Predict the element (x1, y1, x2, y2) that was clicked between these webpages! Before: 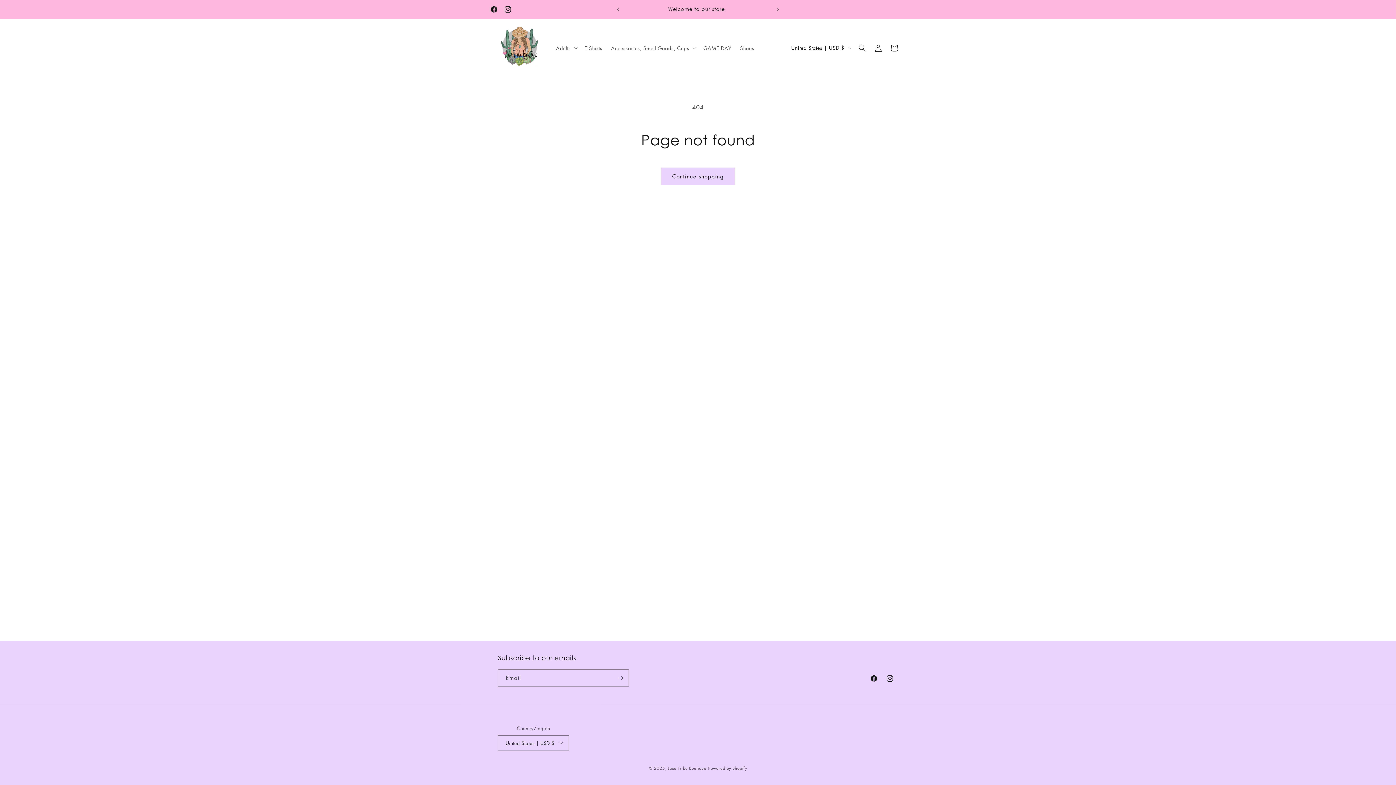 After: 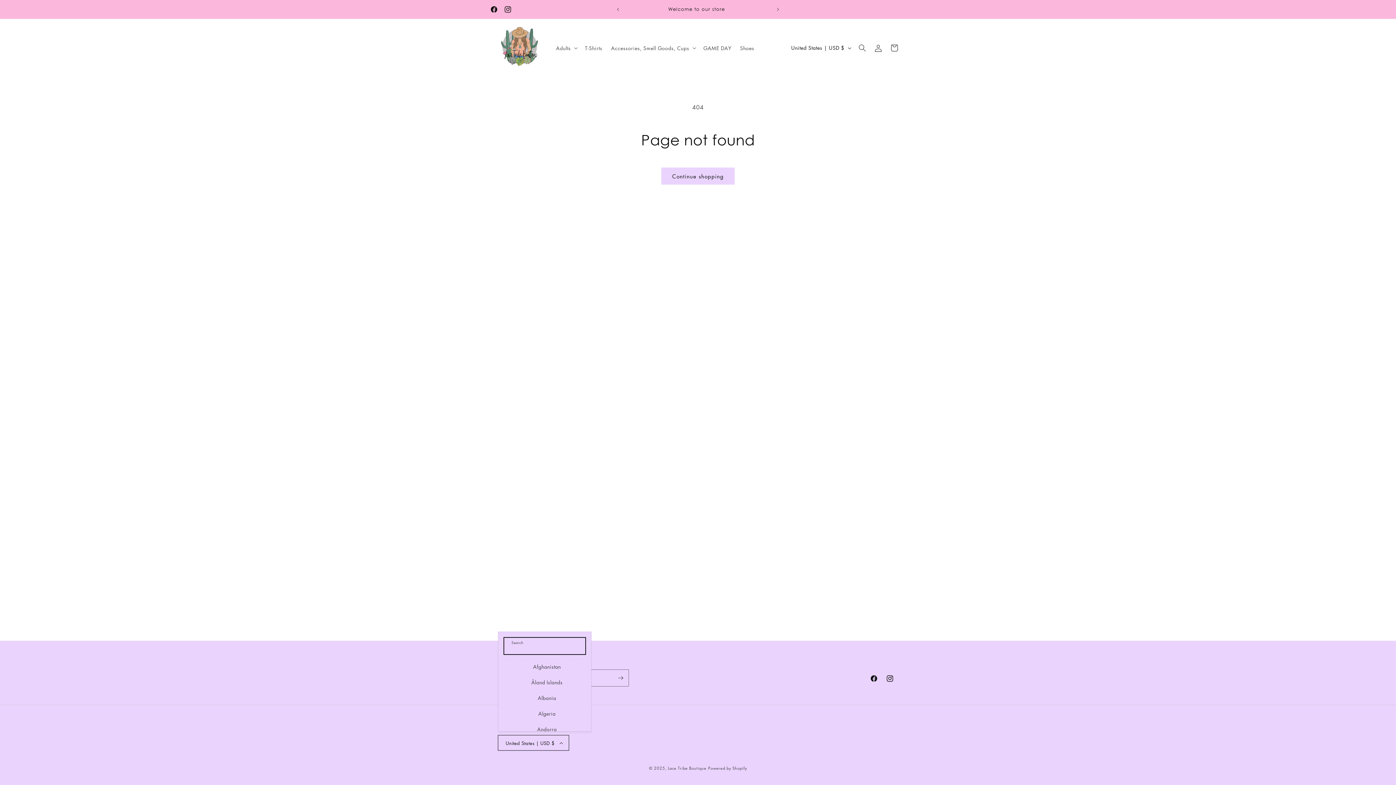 Action: bbox: (498, 735, 569, 750) label: United States | USD $